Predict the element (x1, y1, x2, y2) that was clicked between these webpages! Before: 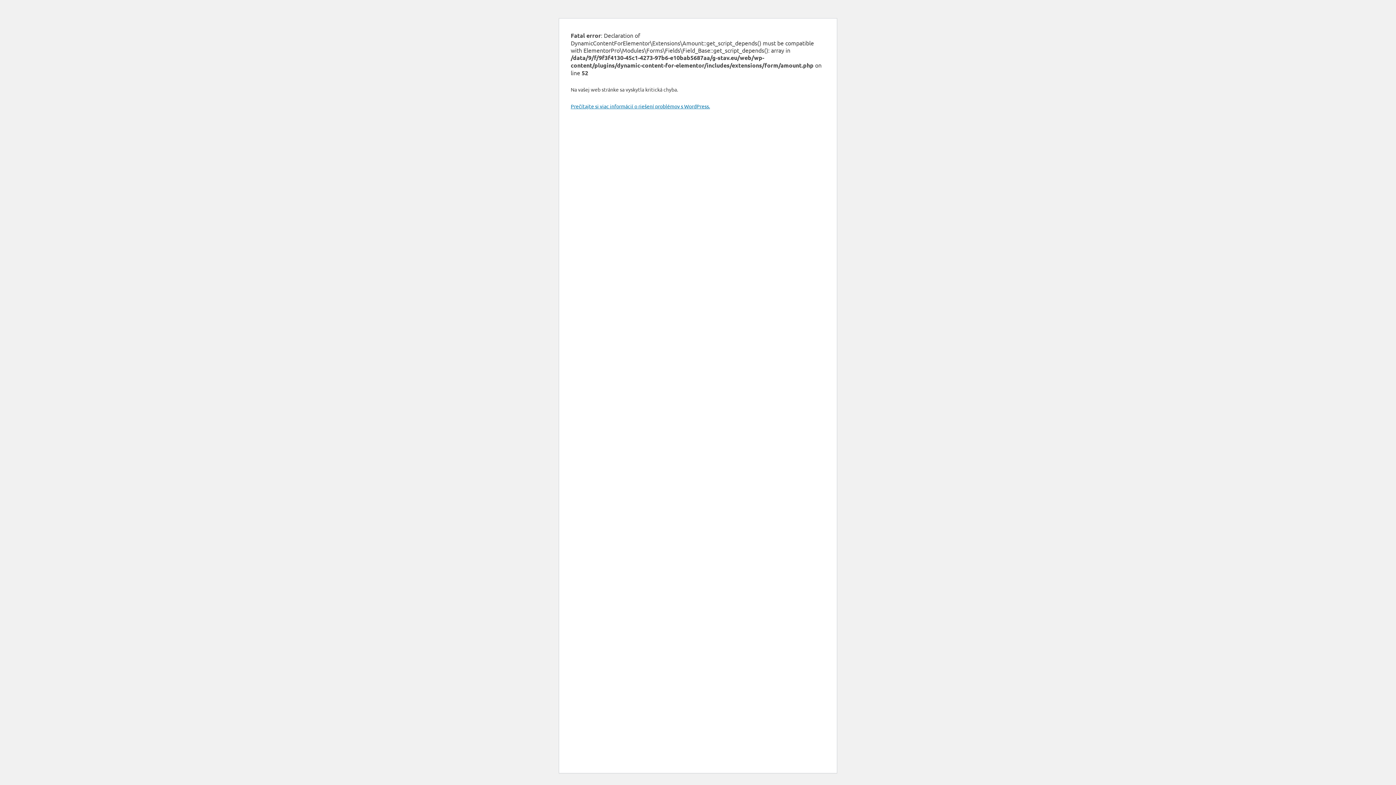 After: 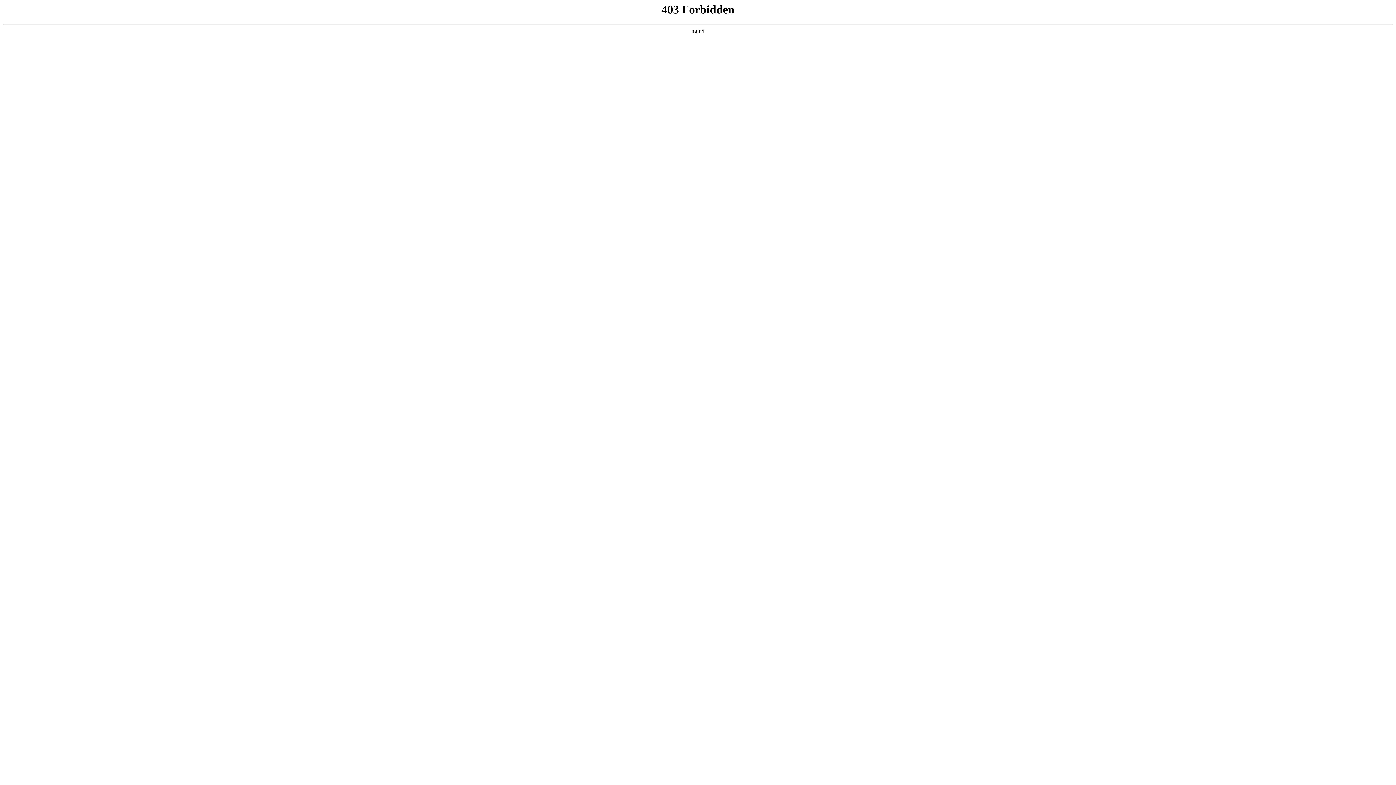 Action: label: Prečítajte si viac informácií o riešení problémov s WordPress. bbox: (570, 102, 710, 109)